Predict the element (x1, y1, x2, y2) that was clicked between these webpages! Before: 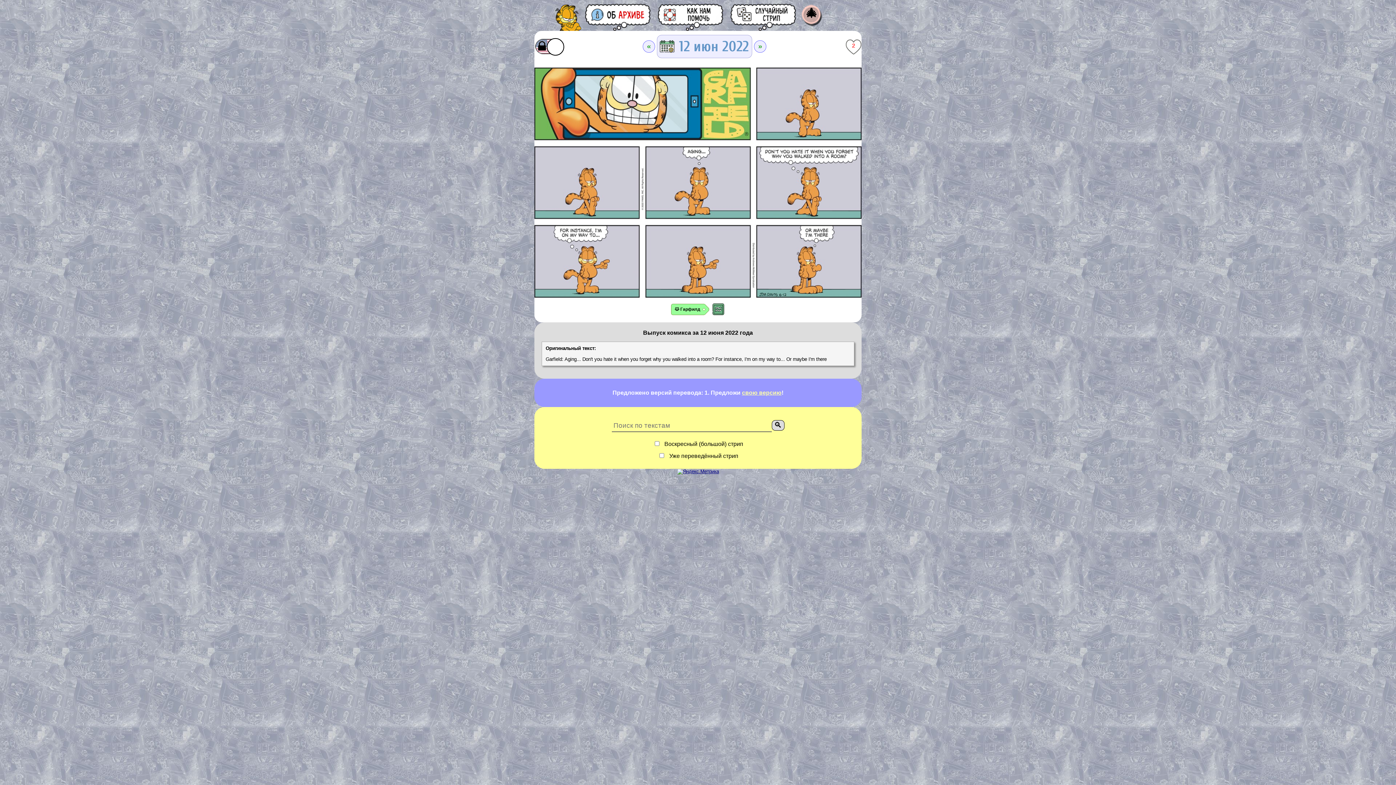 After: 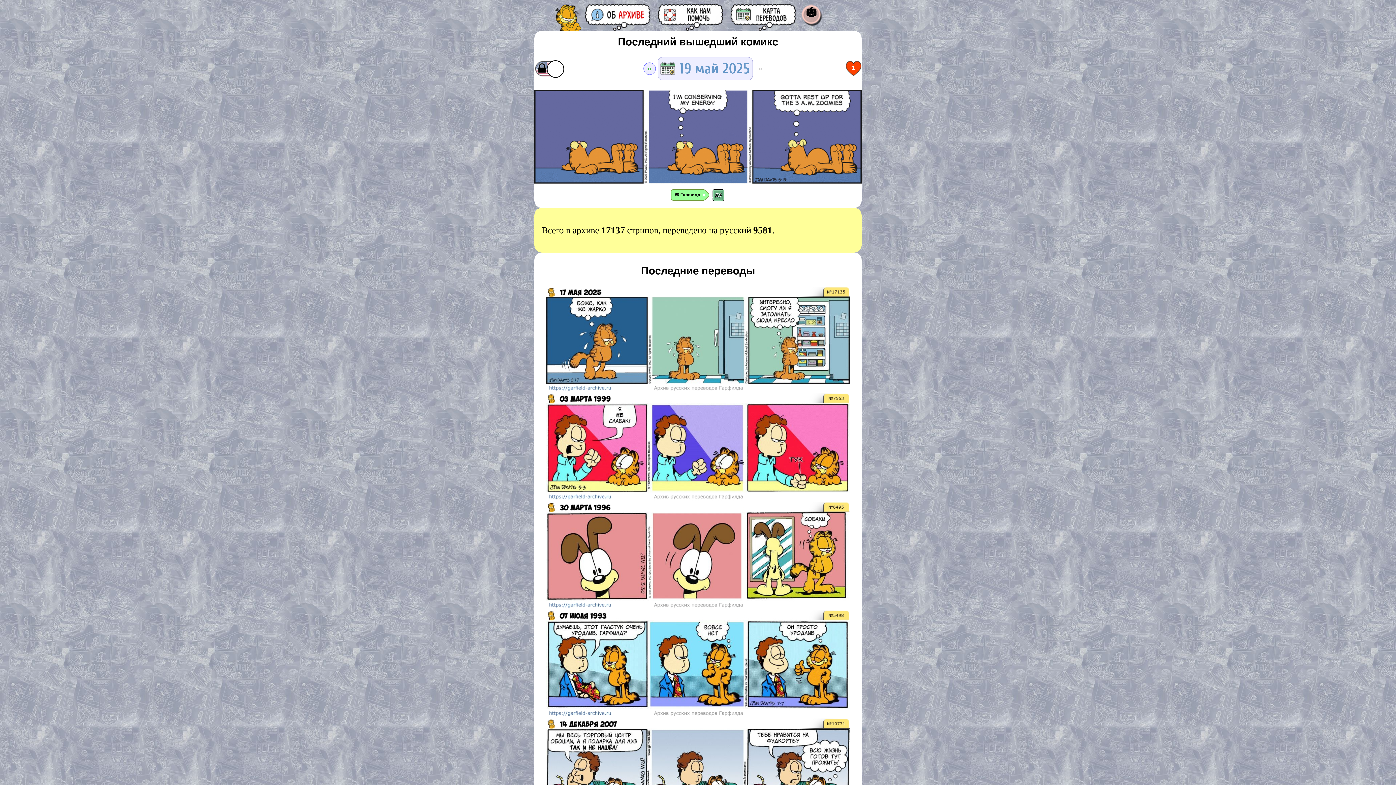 Action: bbox: (554, 3, 582, 30)